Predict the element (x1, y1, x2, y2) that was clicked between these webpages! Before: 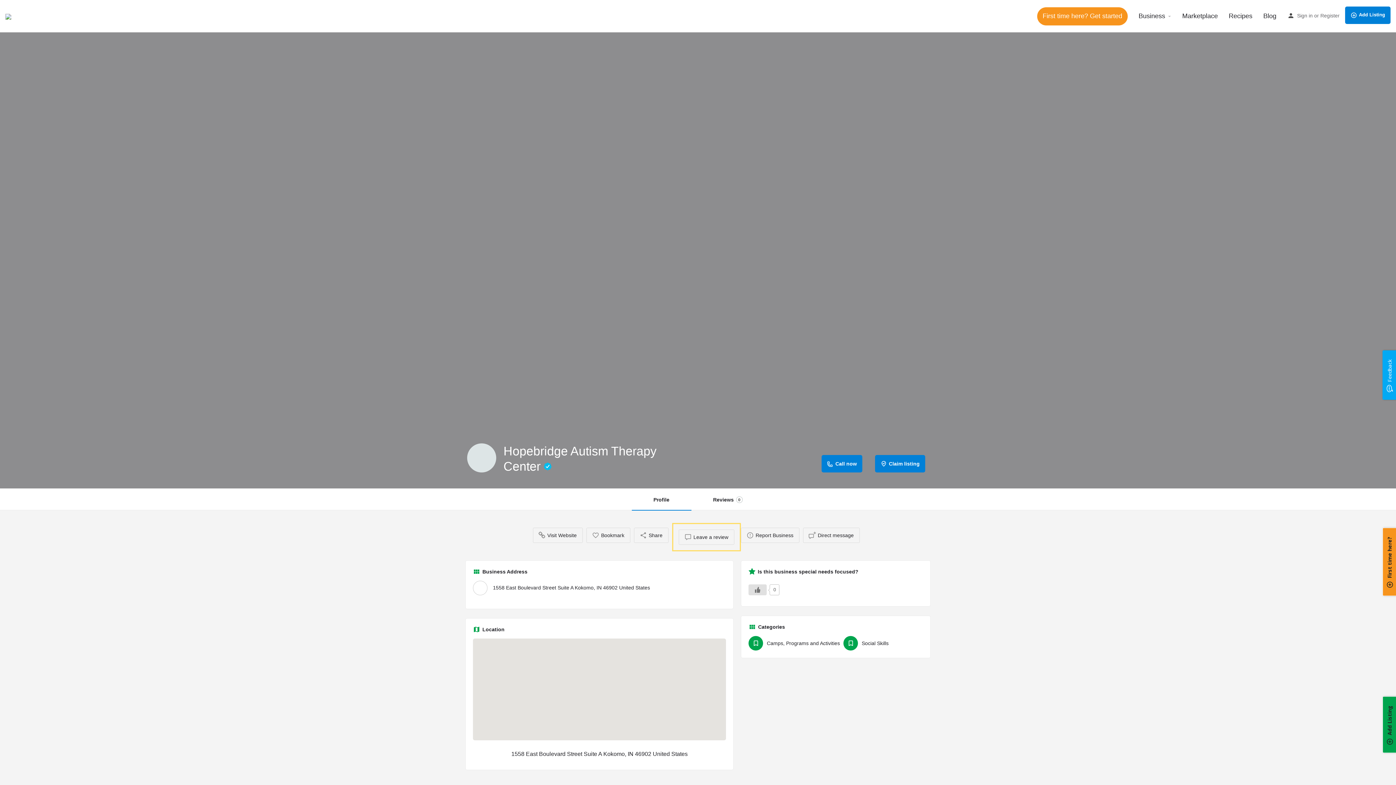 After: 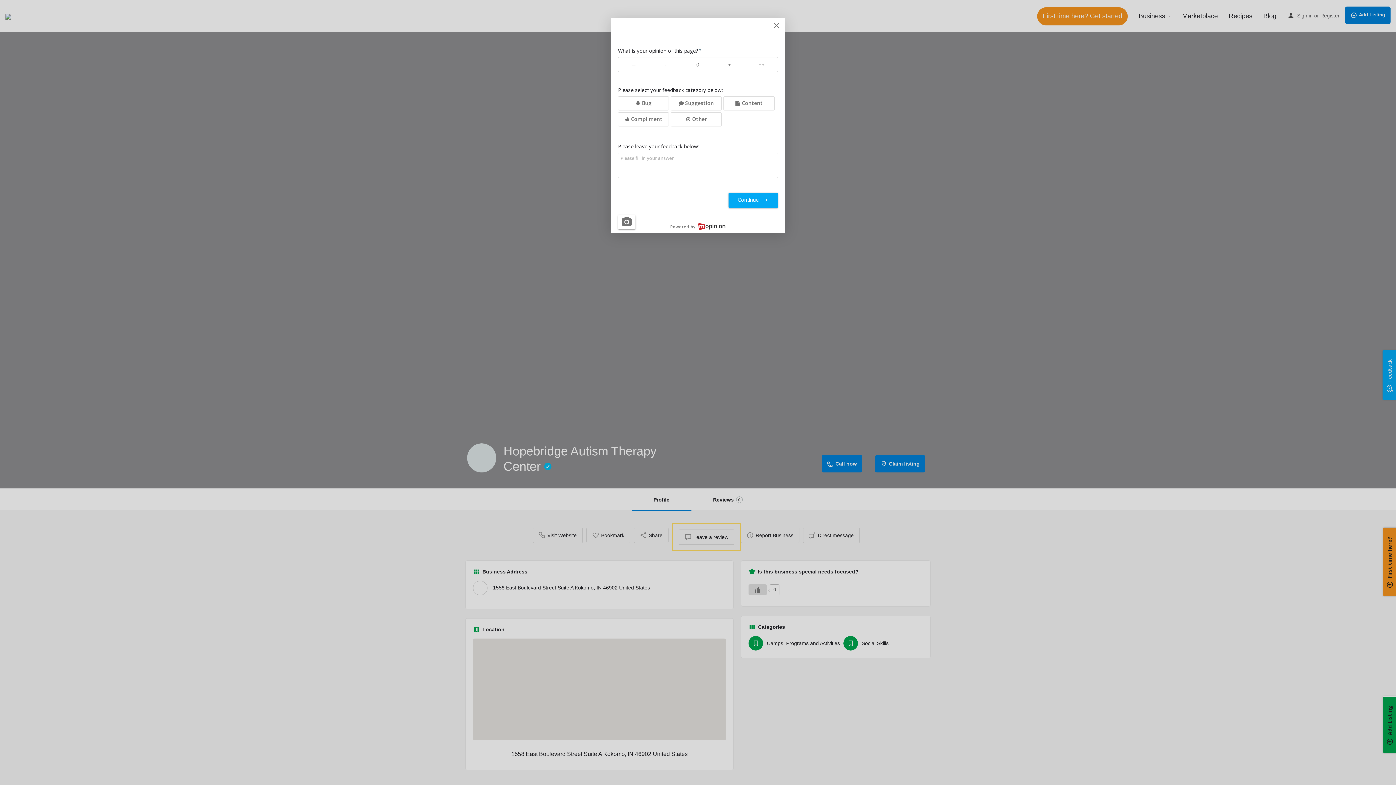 Action: label: Feedback bbox: (1382, 350, 1397, 400)